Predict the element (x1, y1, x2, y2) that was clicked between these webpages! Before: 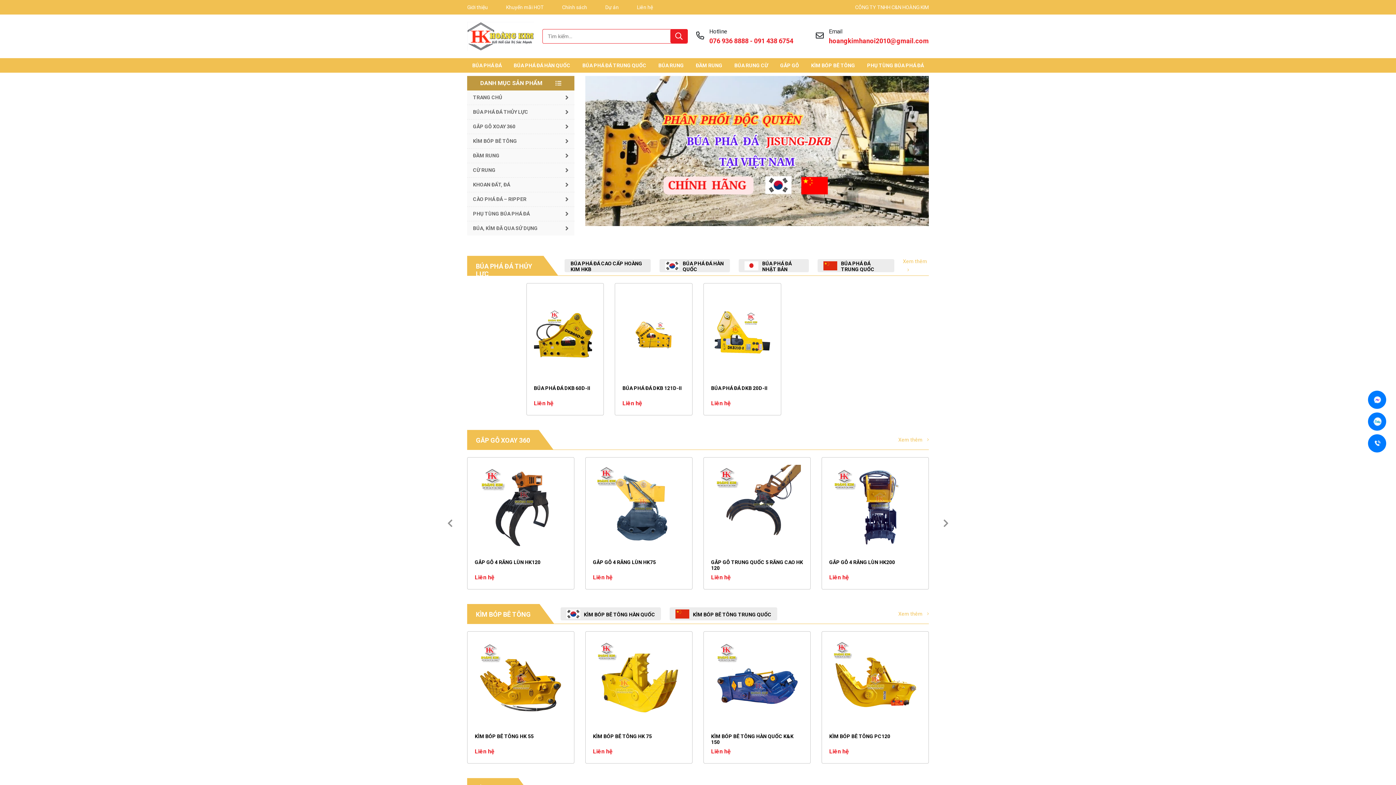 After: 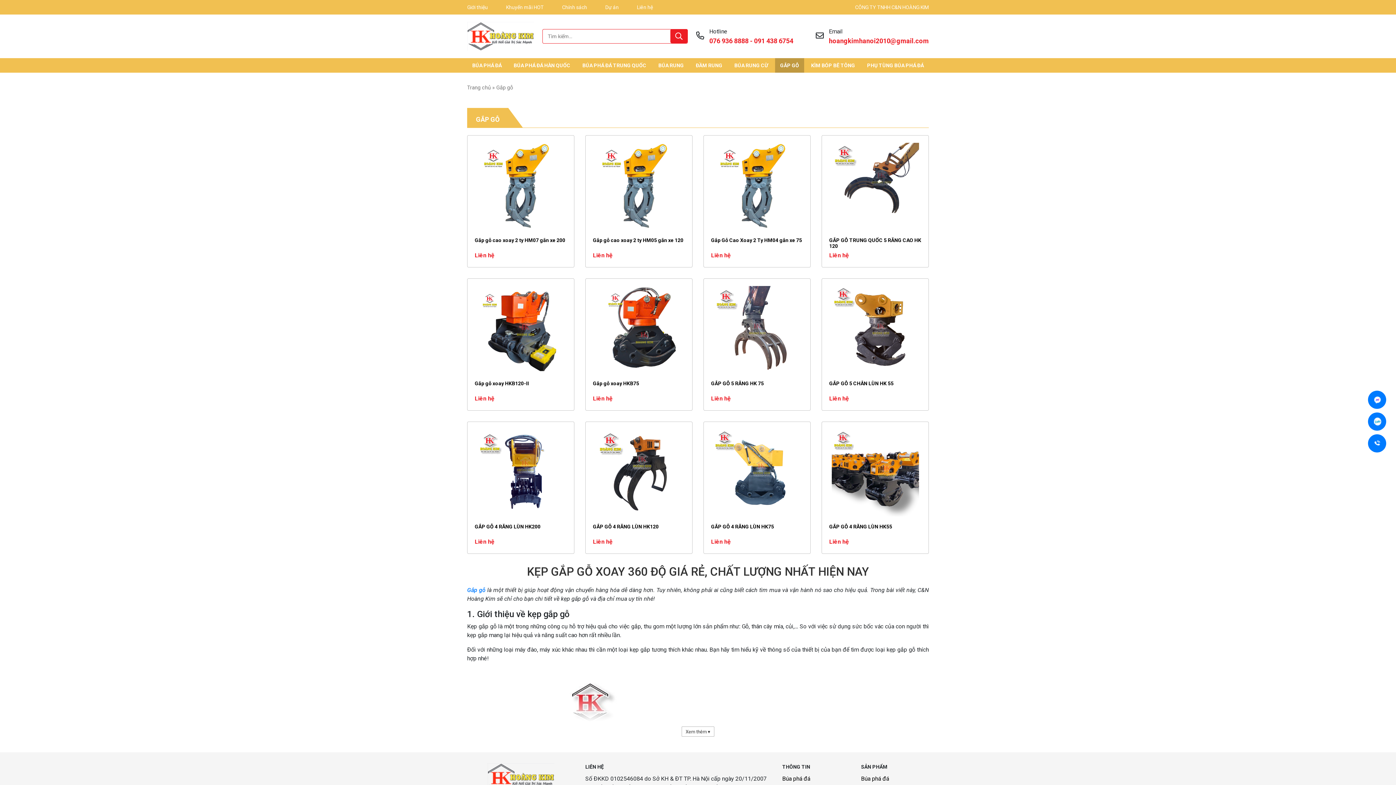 Action: bbox: (898, 436, 929, 443) label: Xem thêm